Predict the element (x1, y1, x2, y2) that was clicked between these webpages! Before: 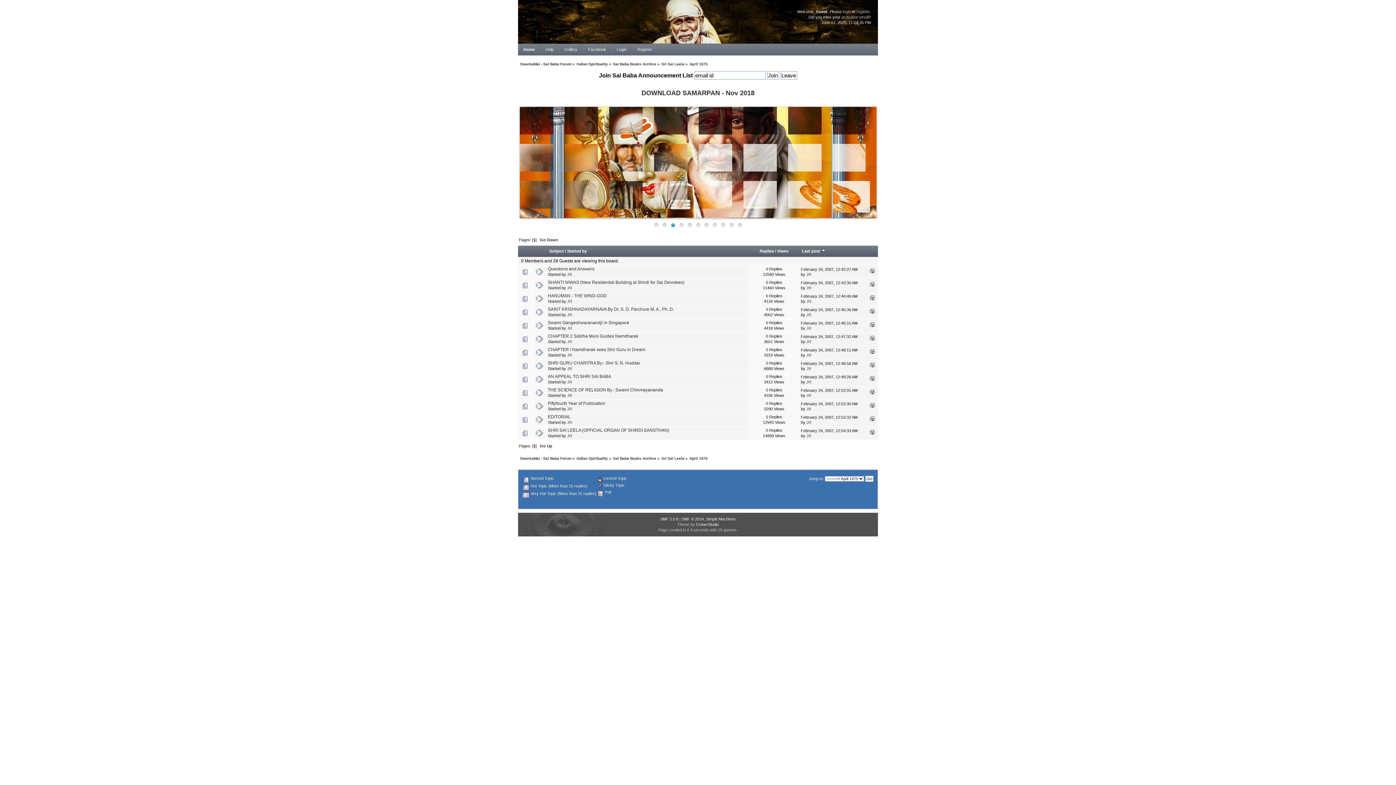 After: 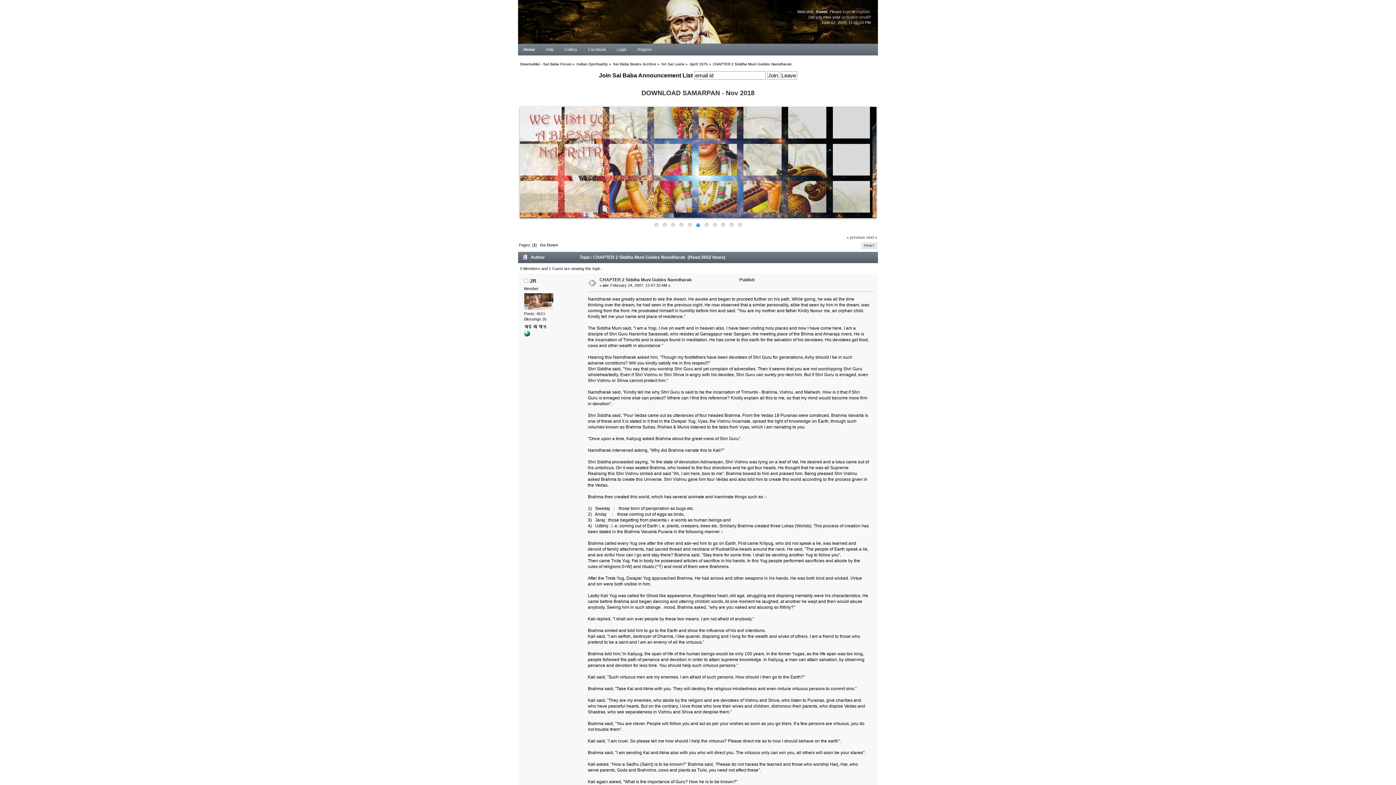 Action: bbox: (548, 333, 638, 338) label: CHAPTER 2 Siddha Muni Guides Namdharak